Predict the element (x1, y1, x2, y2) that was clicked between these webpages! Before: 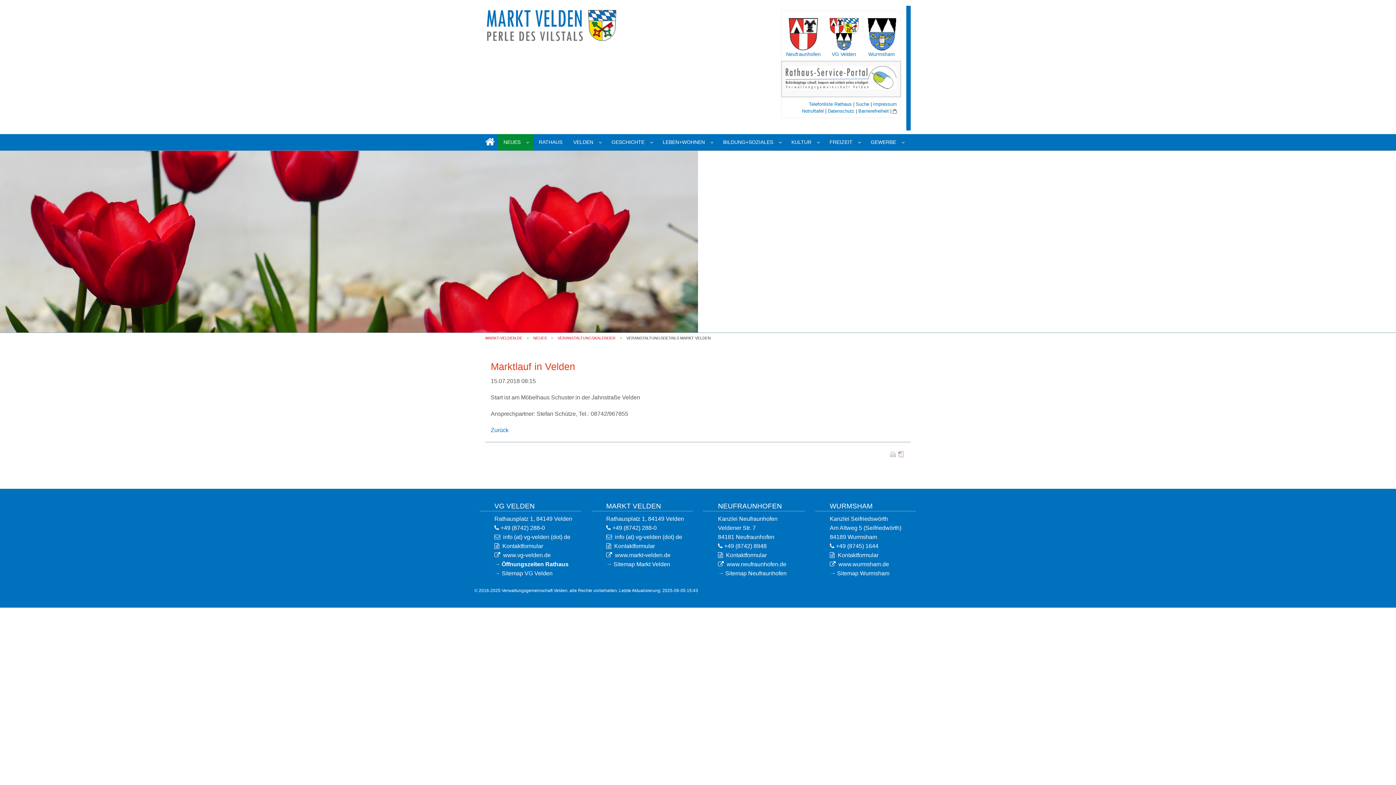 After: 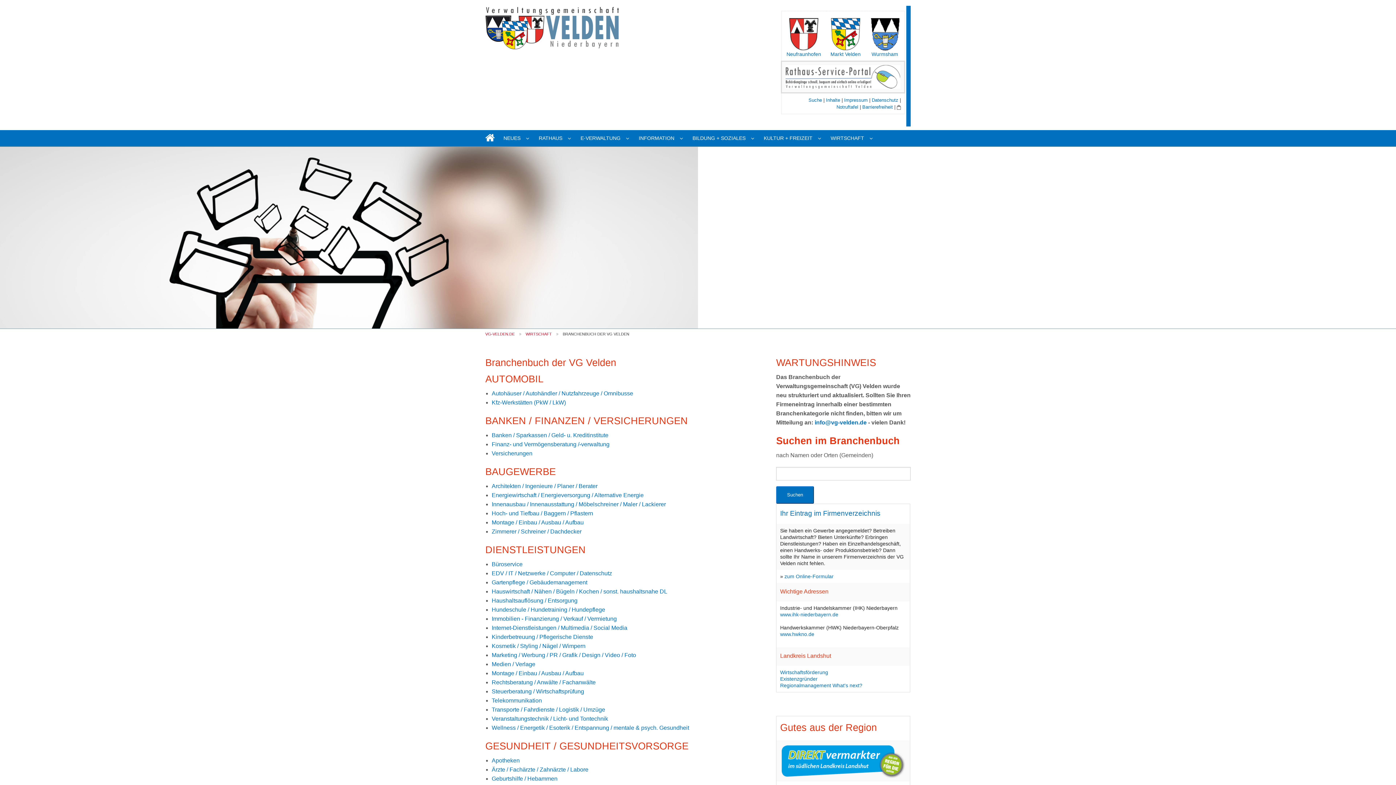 Action: bbox: (865, 134, 909, 150) label: GEWERBE